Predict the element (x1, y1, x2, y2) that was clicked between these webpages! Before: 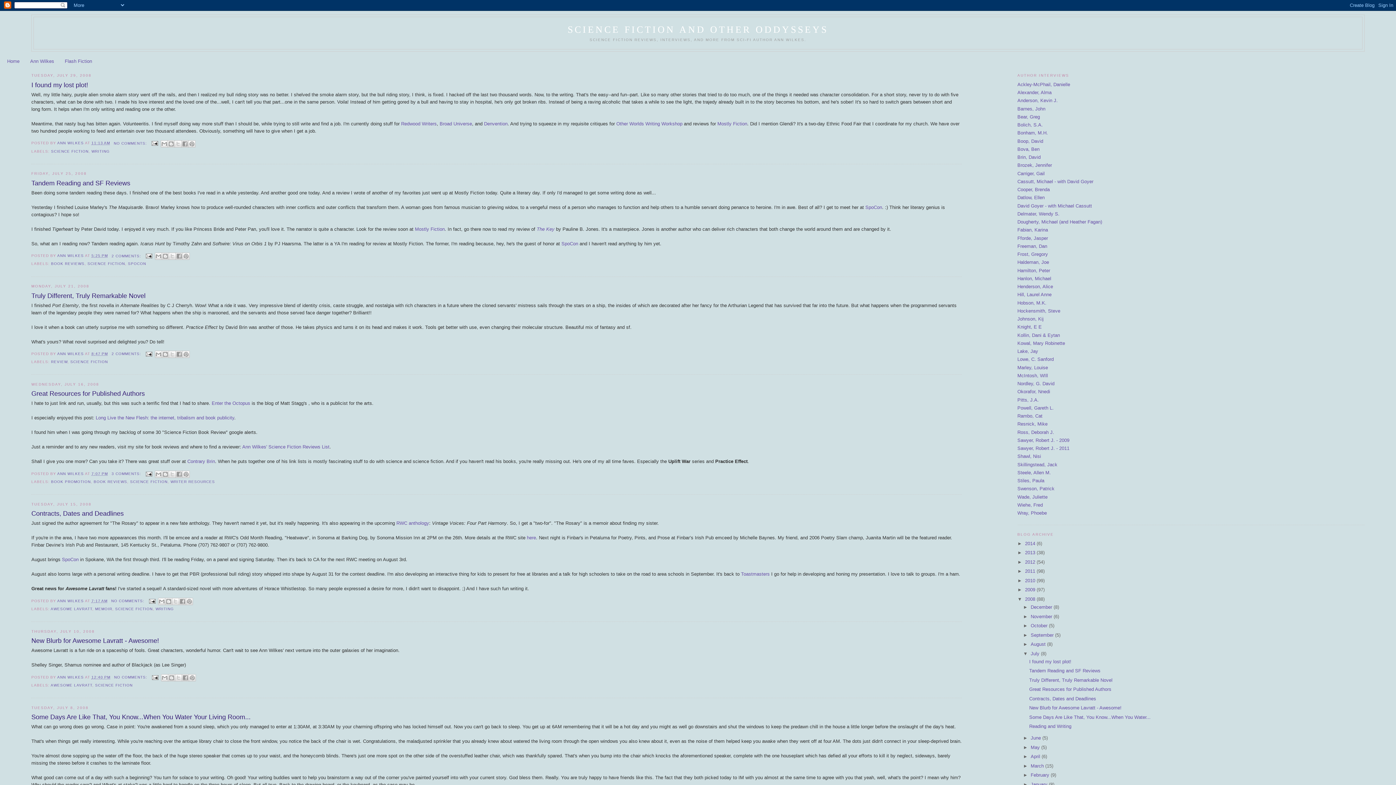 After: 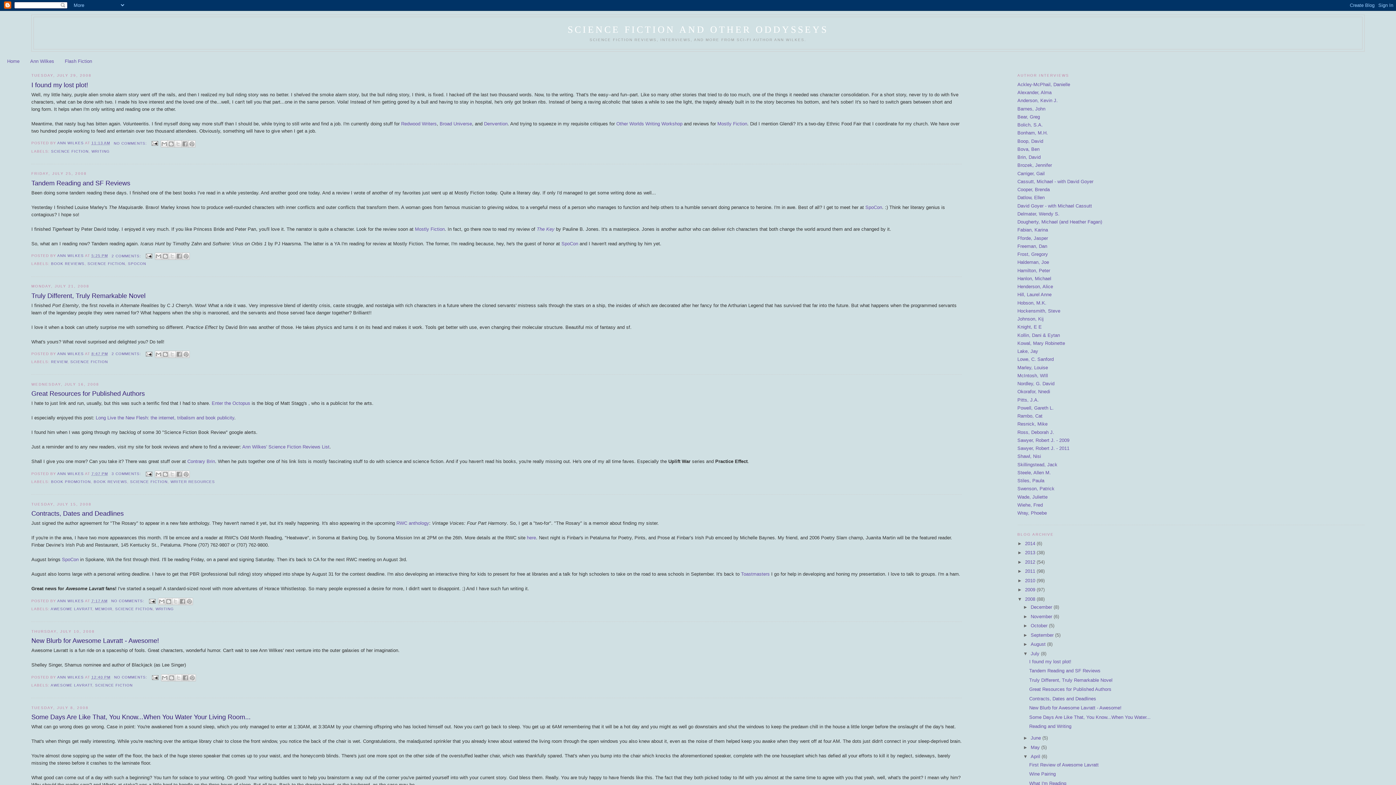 Action: label: ►   bbox: (1023, 754, 1030, 759)